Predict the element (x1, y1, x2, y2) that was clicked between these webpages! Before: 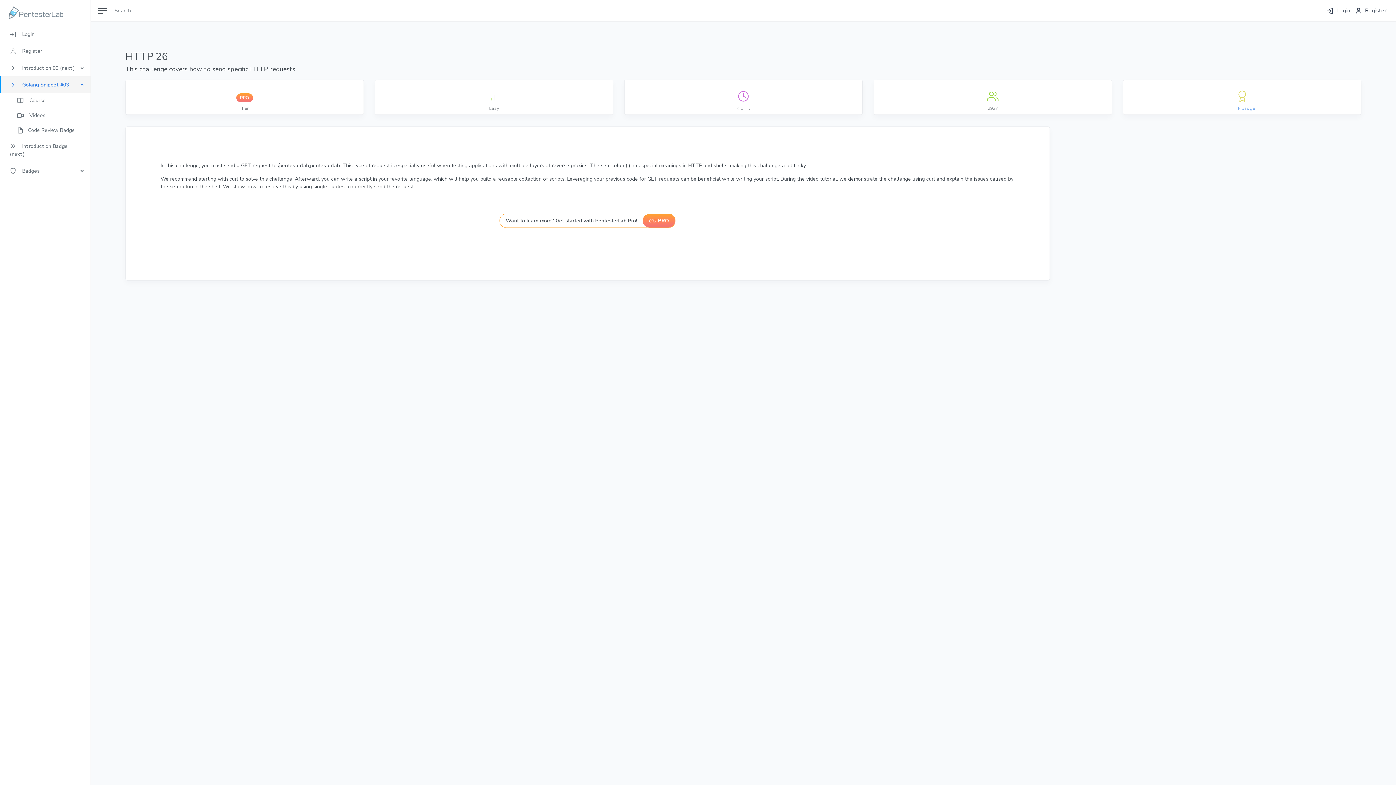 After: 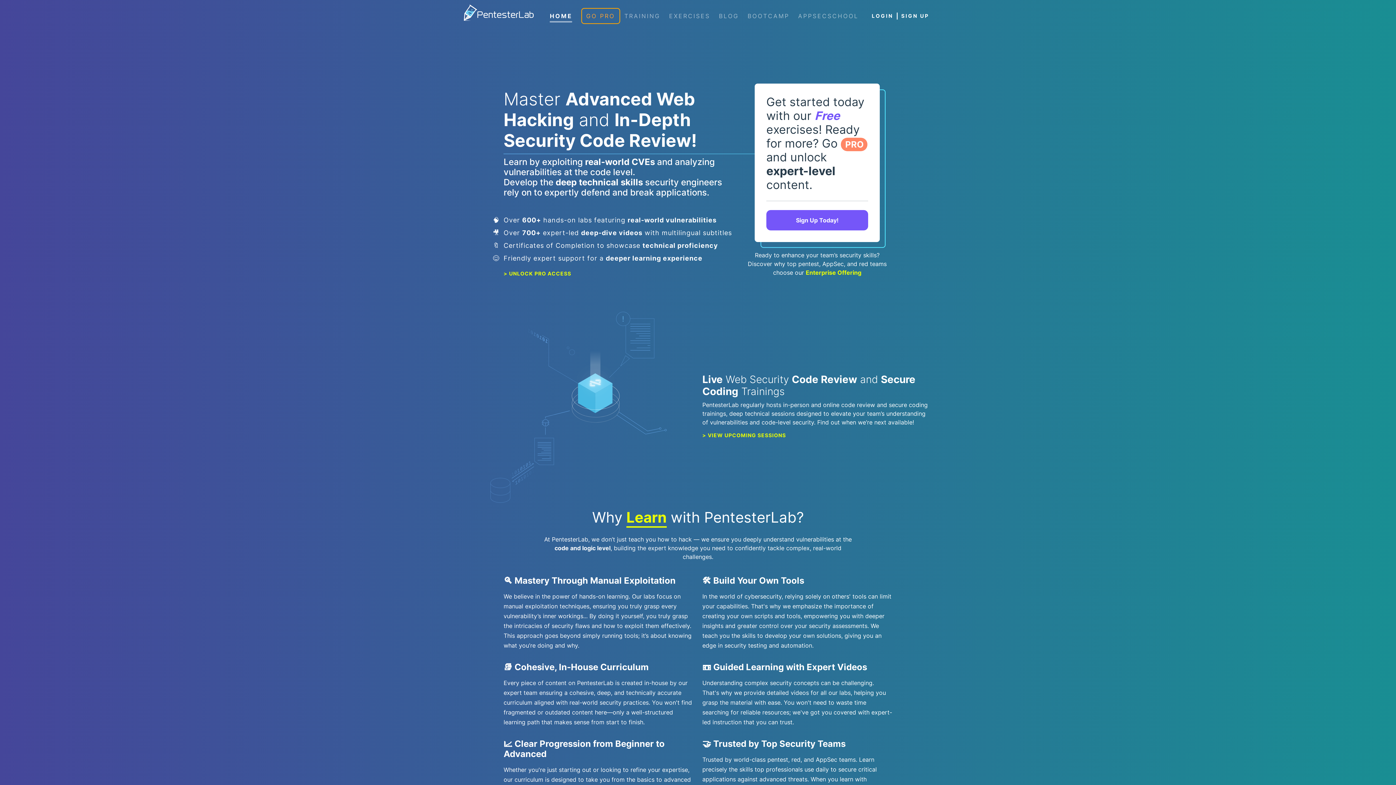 Action: bbox: (0, 0, 90, 25)